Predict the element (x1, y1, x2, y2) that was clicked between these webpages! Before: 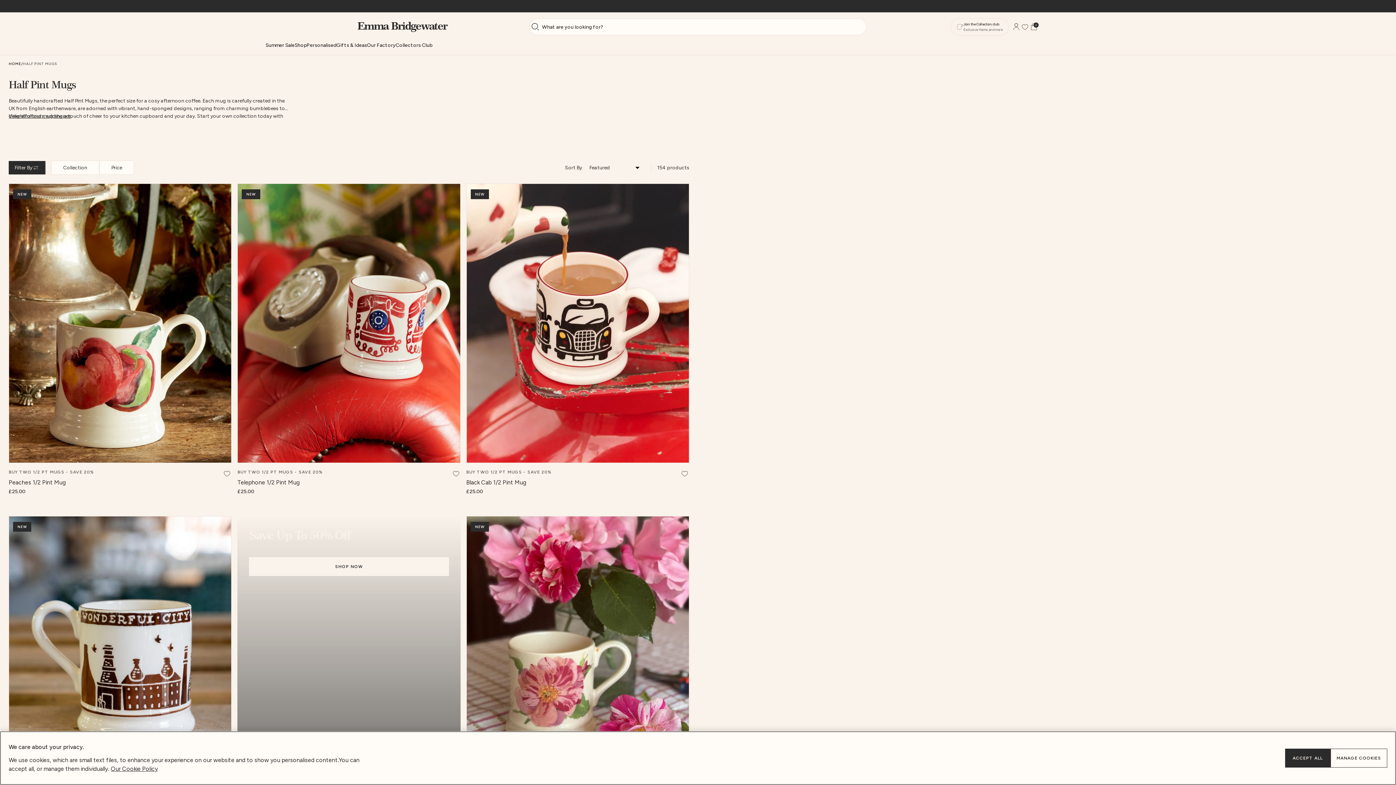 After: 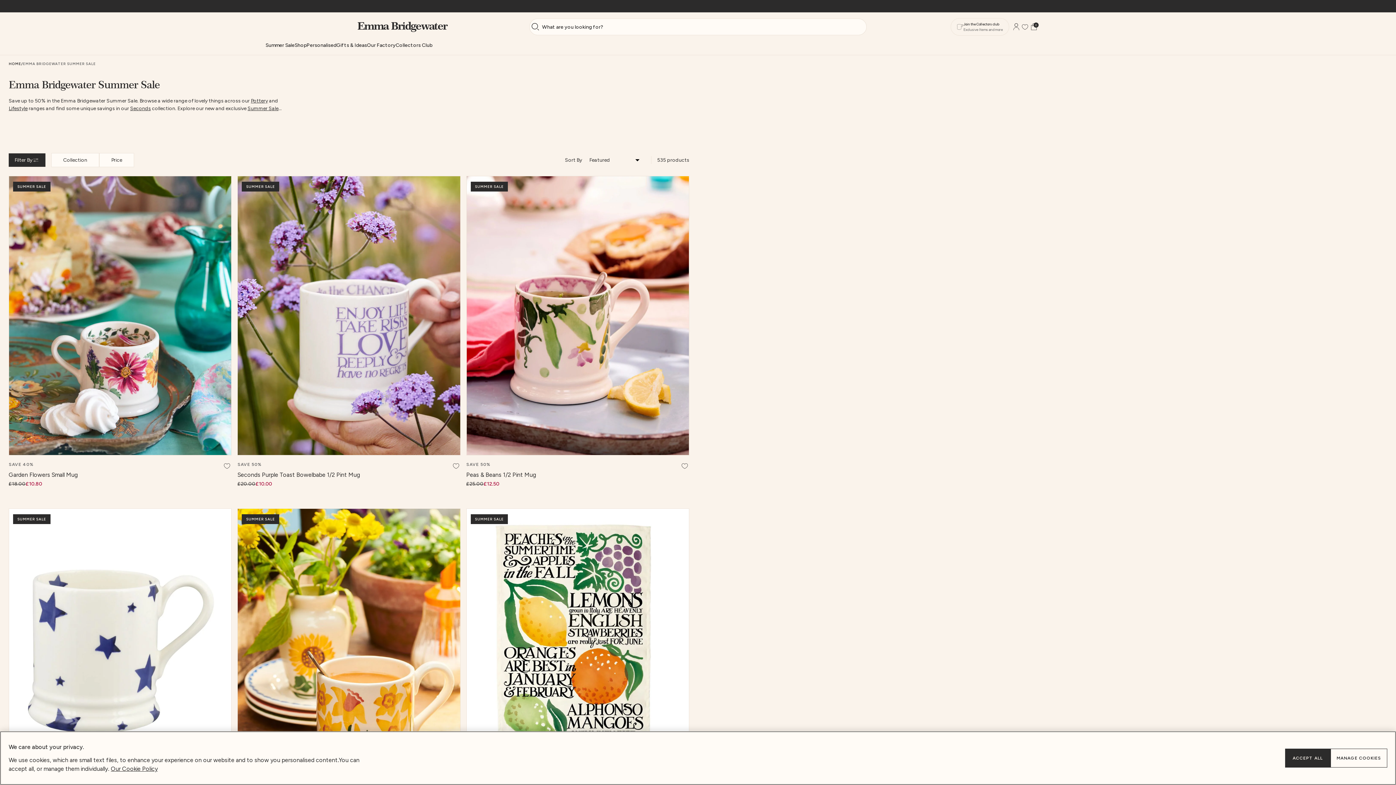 Action: label: Summer Sale bbox: (265, 35, 294, 54)